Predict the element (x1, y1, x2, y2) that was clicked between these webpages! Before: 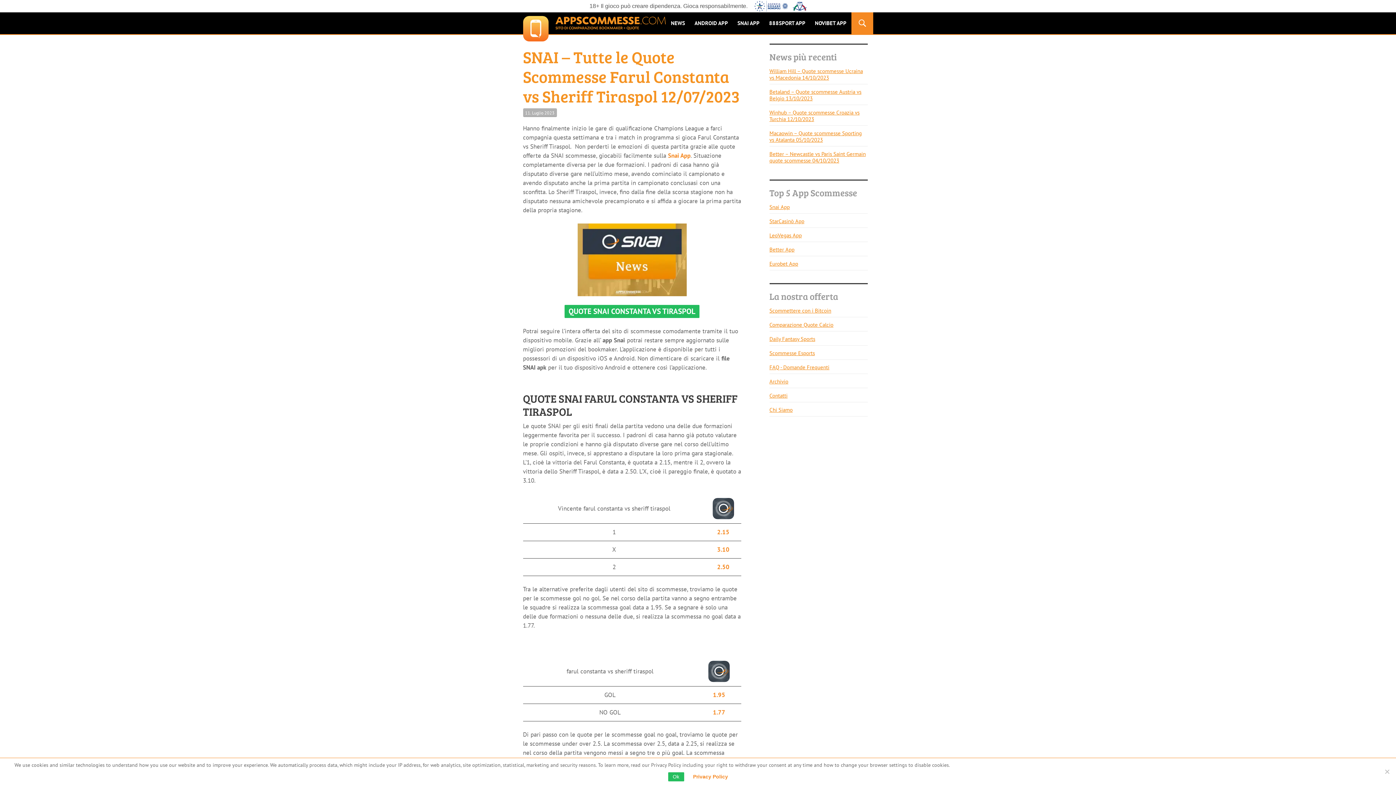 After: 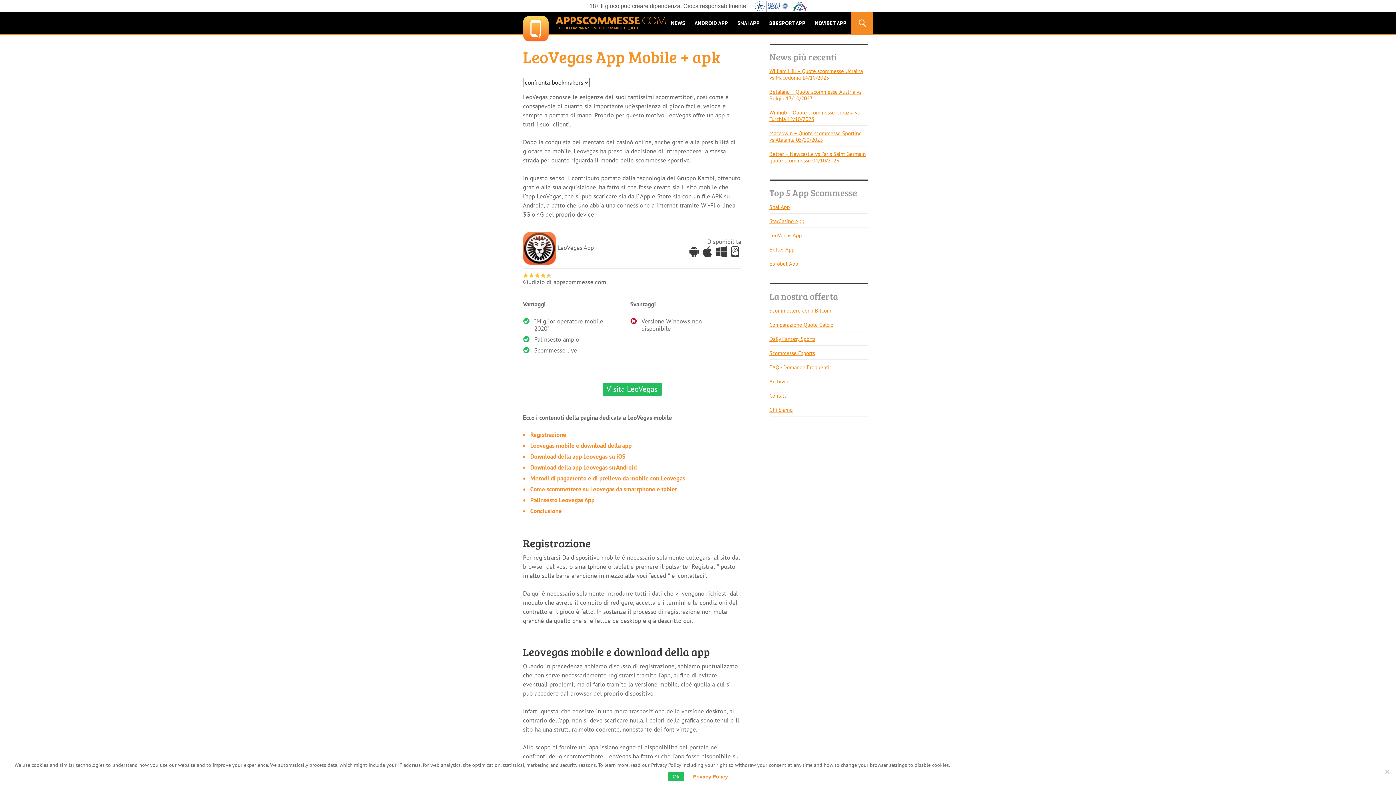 Action: bbox: (769, 228, 867, 242) label: LeoVegas App